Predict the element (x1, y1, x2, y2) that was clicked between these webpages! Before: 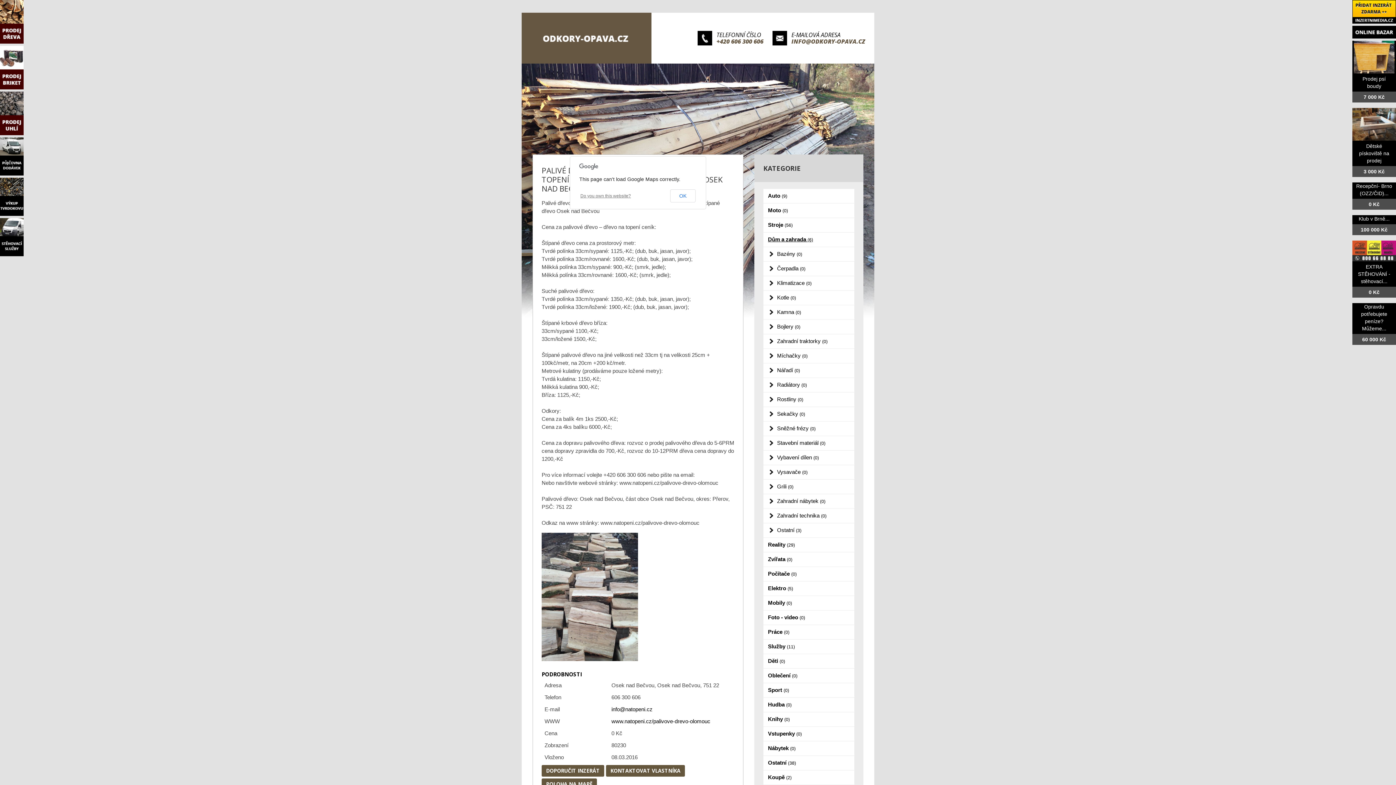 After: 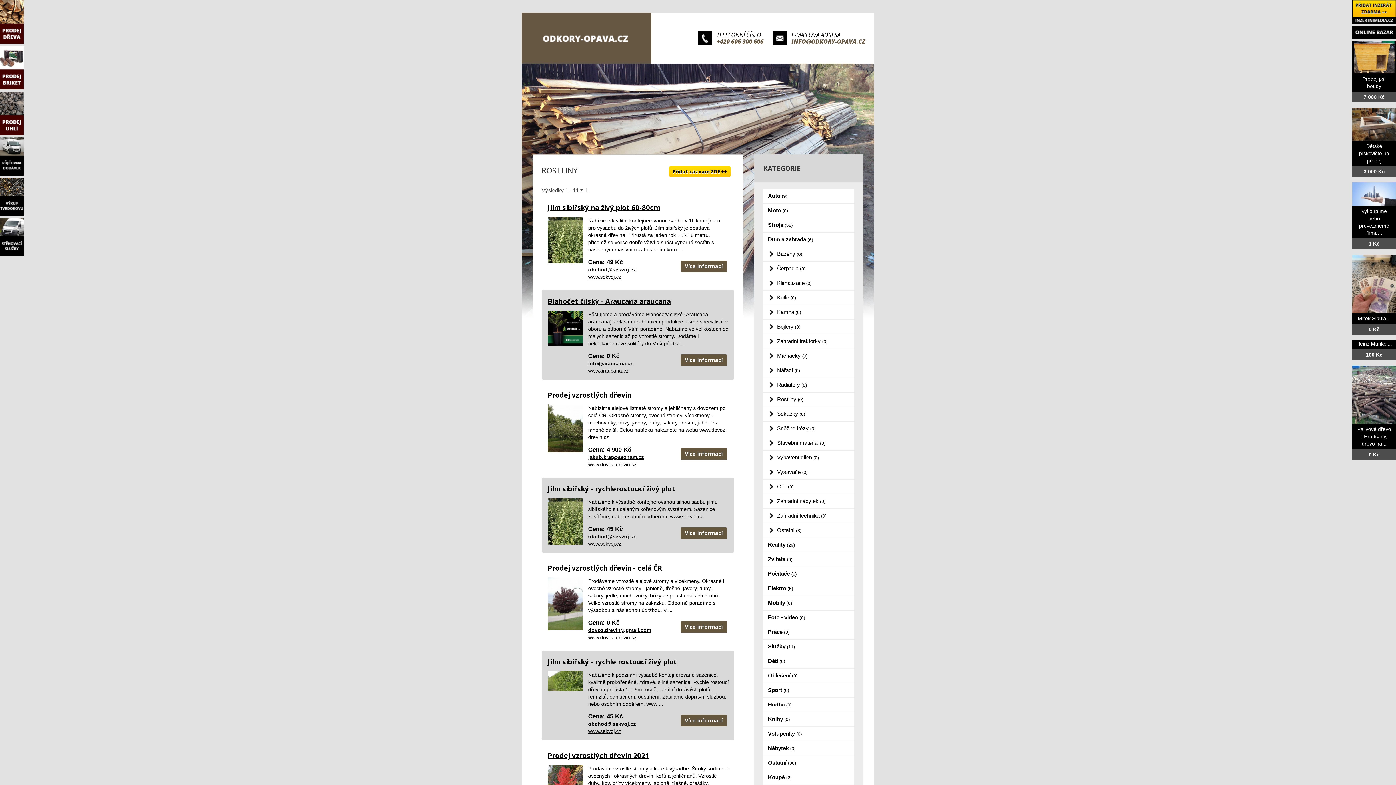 Action: bbox: (763, 392, 854, 406) label: Rostliny (0)